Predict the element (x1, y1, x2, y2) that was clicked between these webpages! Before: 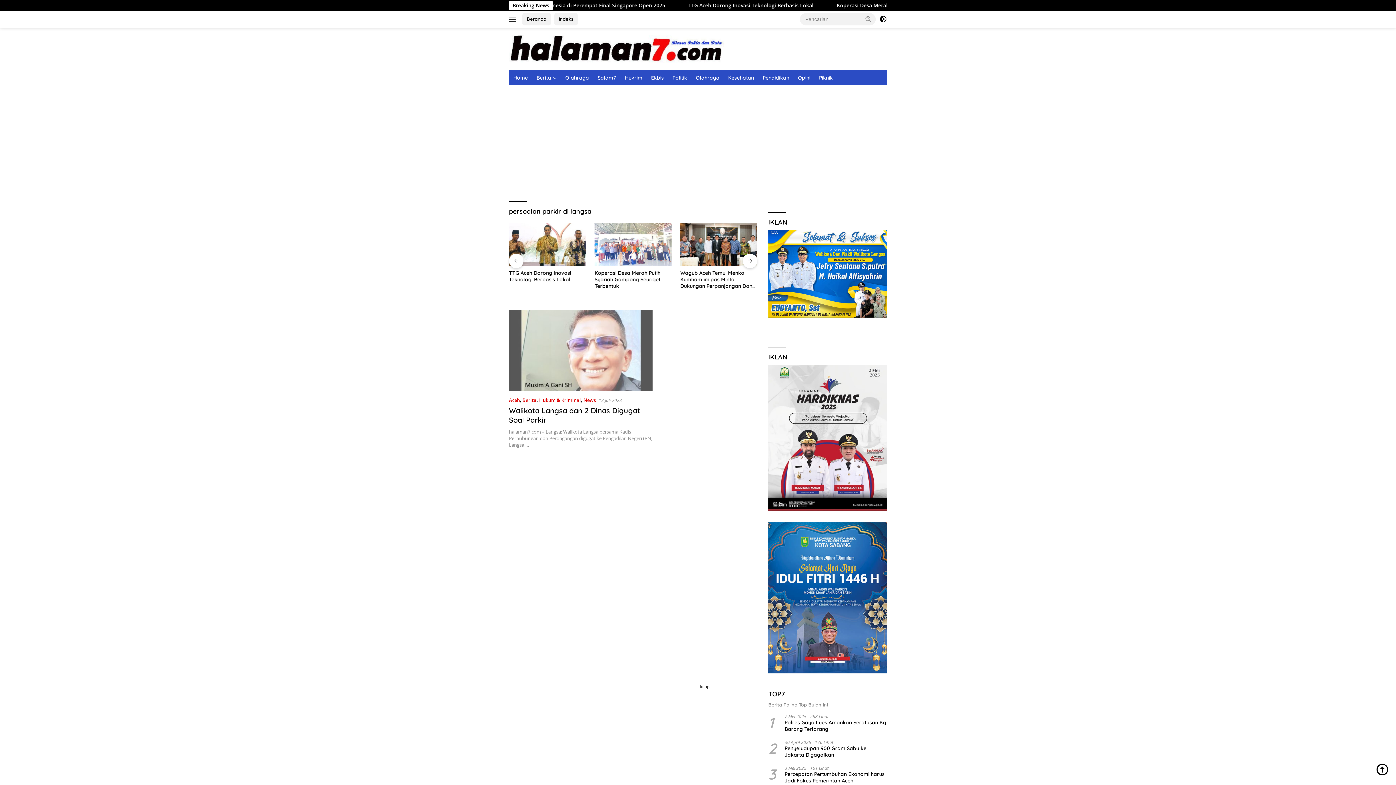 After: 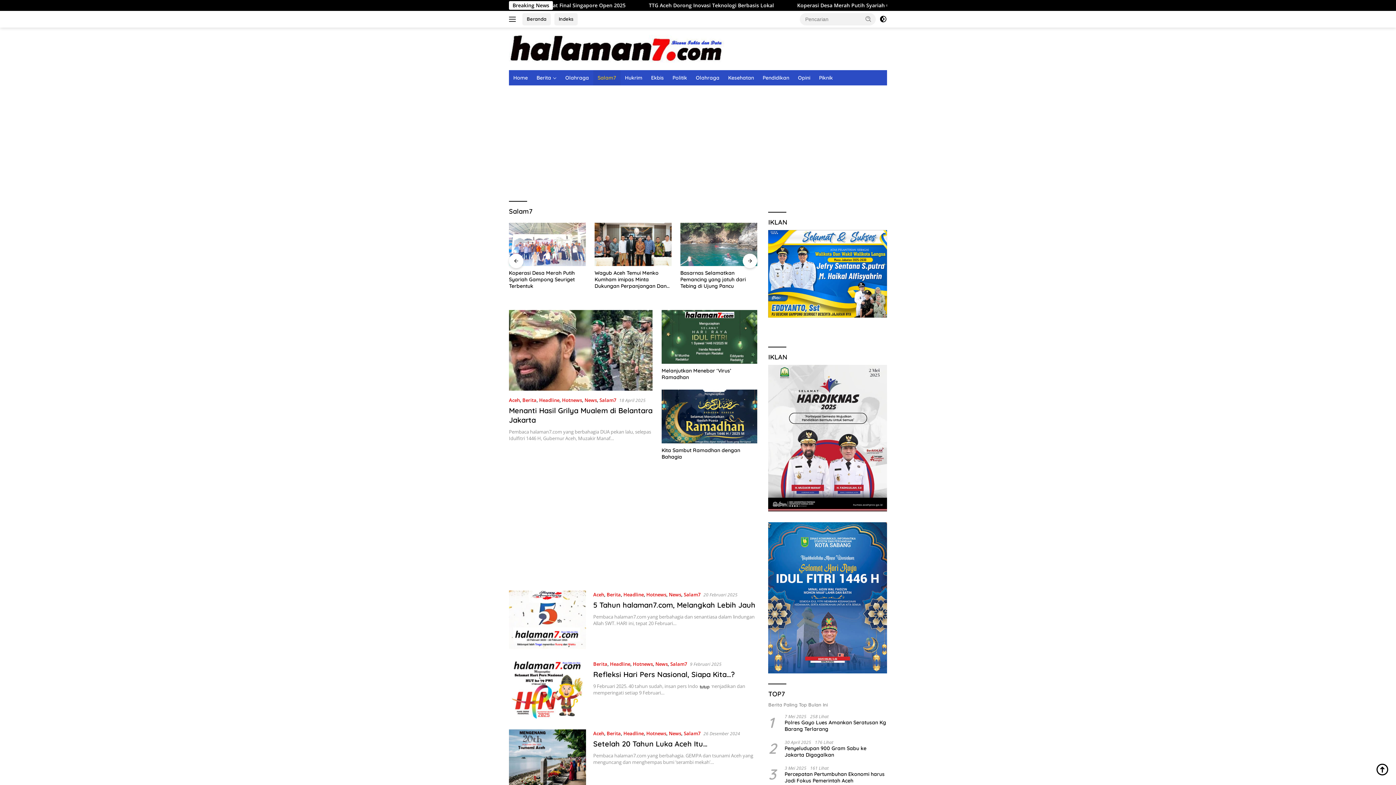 Action: label: Salam7 bbox: (593, 70, 620, 85)